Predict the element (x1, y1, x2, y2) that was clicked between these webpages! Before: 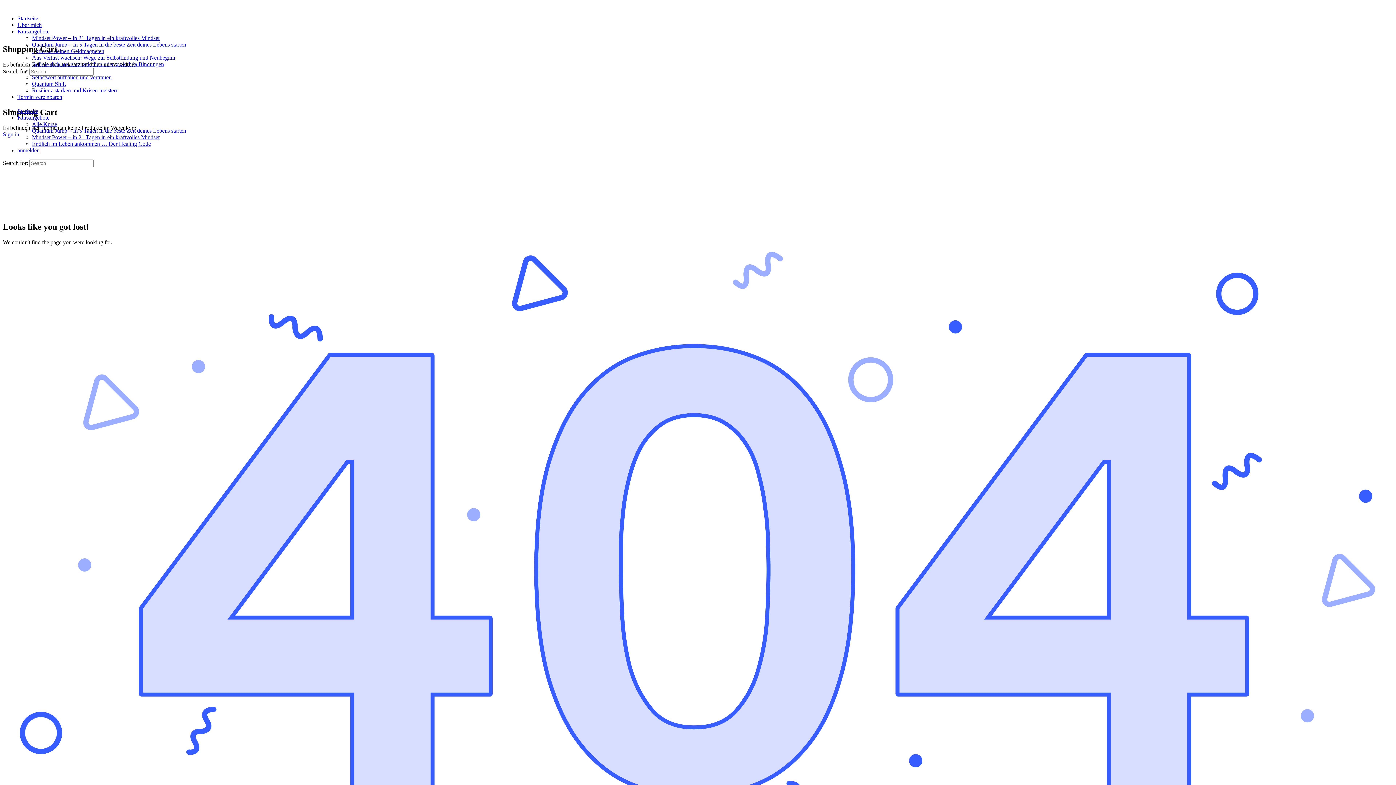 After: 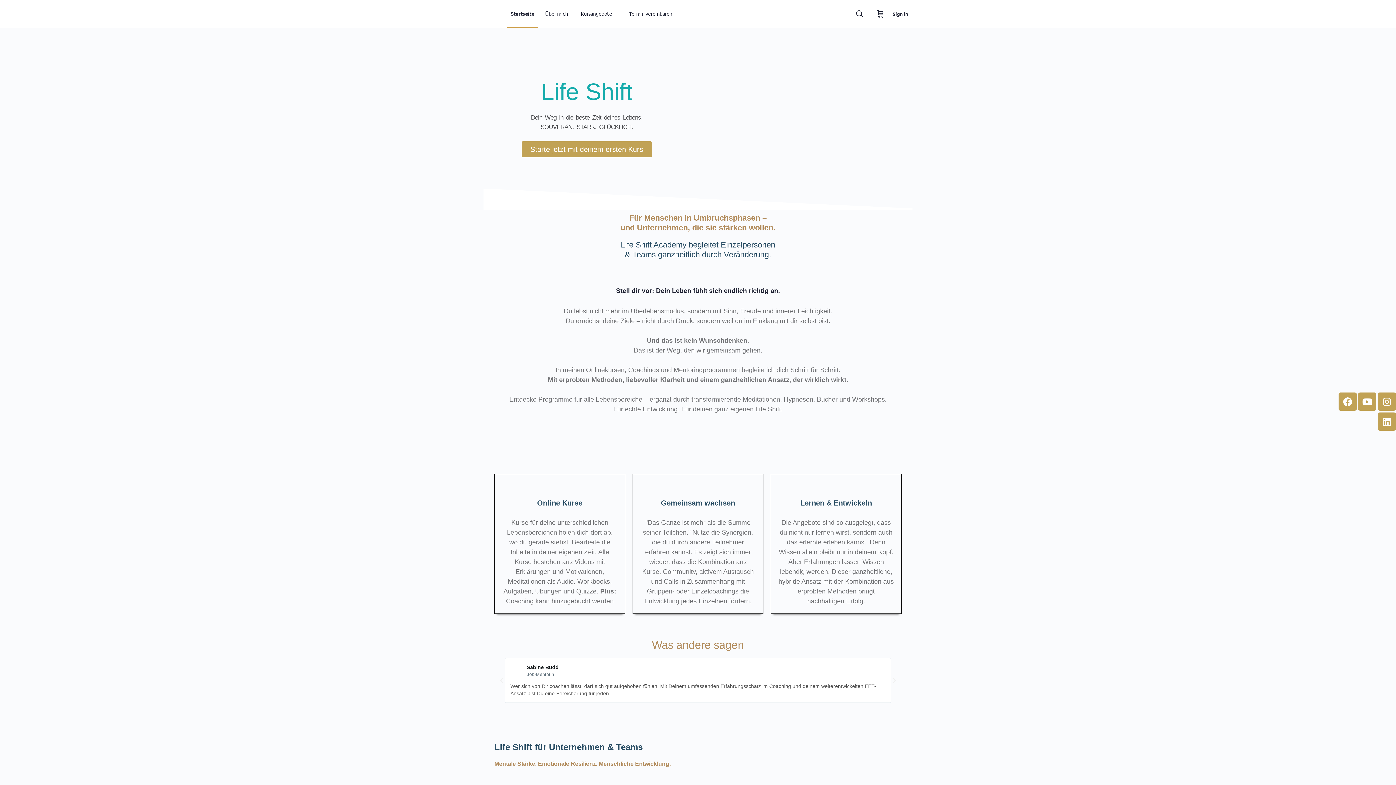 Action: bbox: (17, 15, 38, 21) label: Startseite